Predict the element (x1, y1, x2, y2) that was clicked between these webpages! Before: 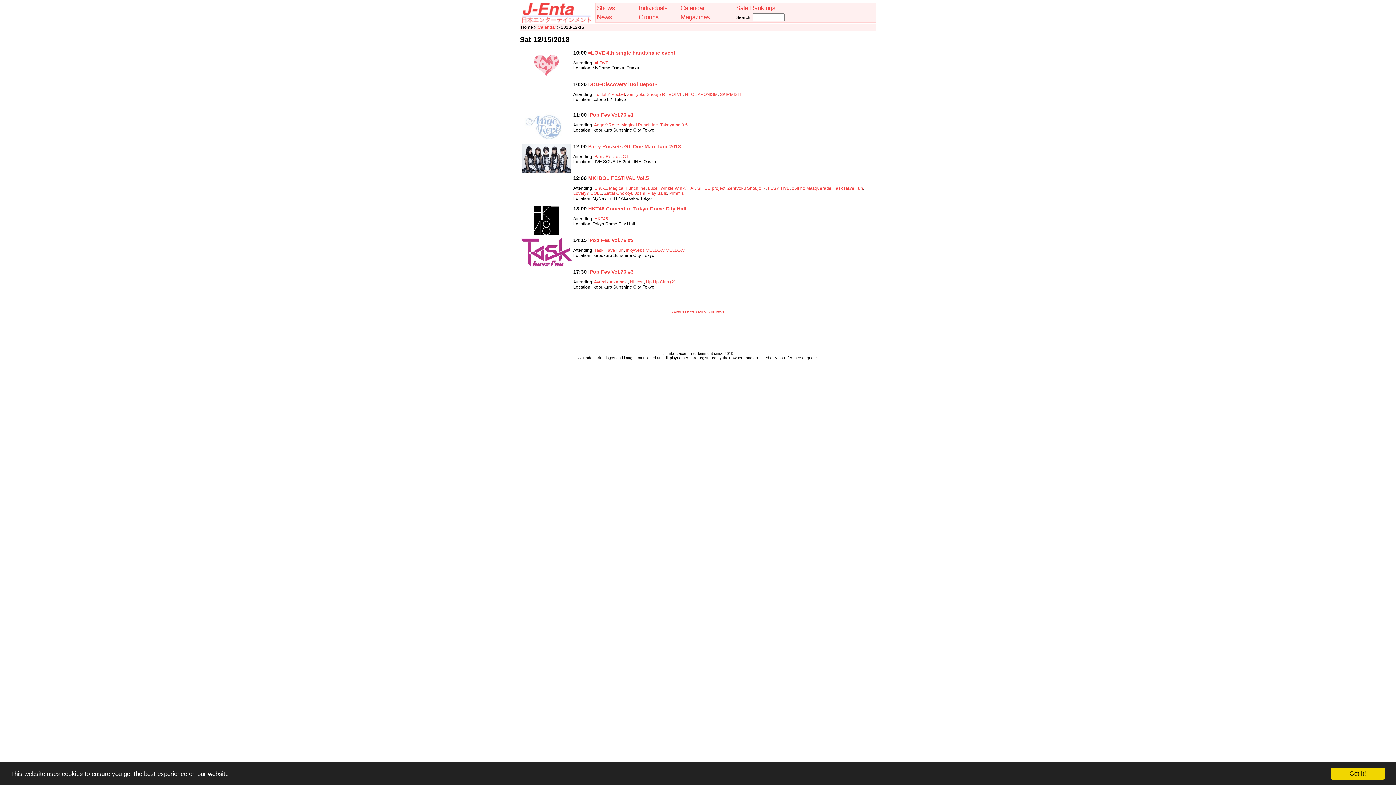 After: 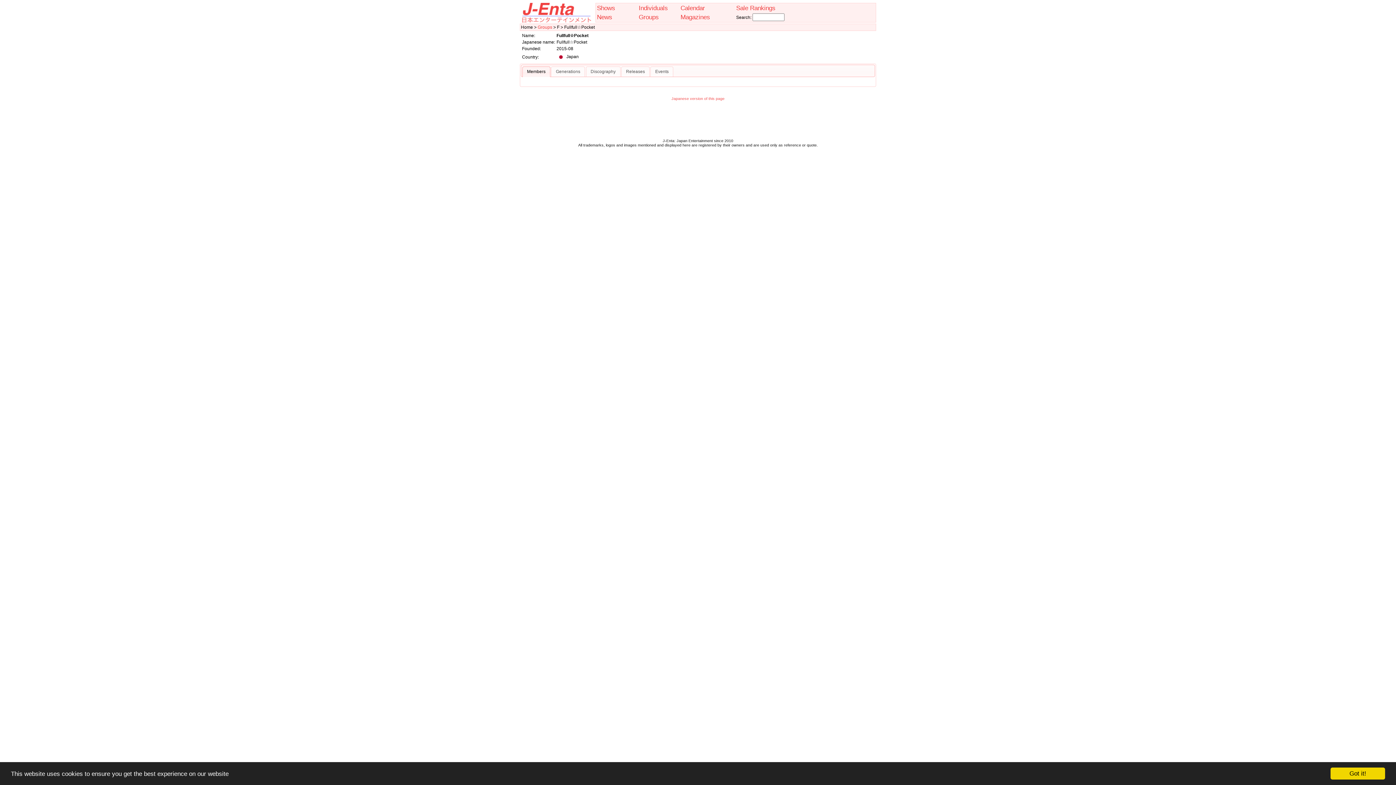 Action: label: Fullfull☆Pocket bbox: (594, 91, 625, 97)